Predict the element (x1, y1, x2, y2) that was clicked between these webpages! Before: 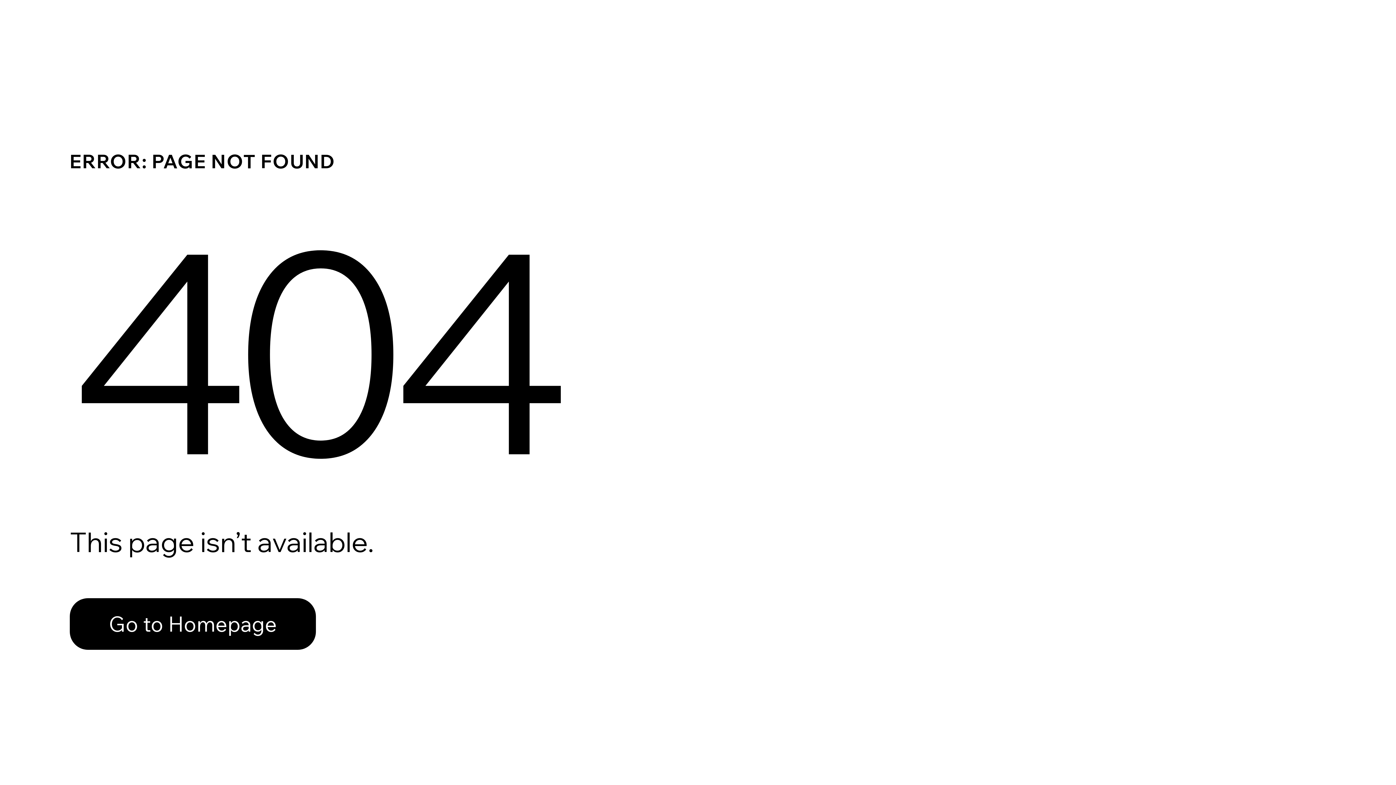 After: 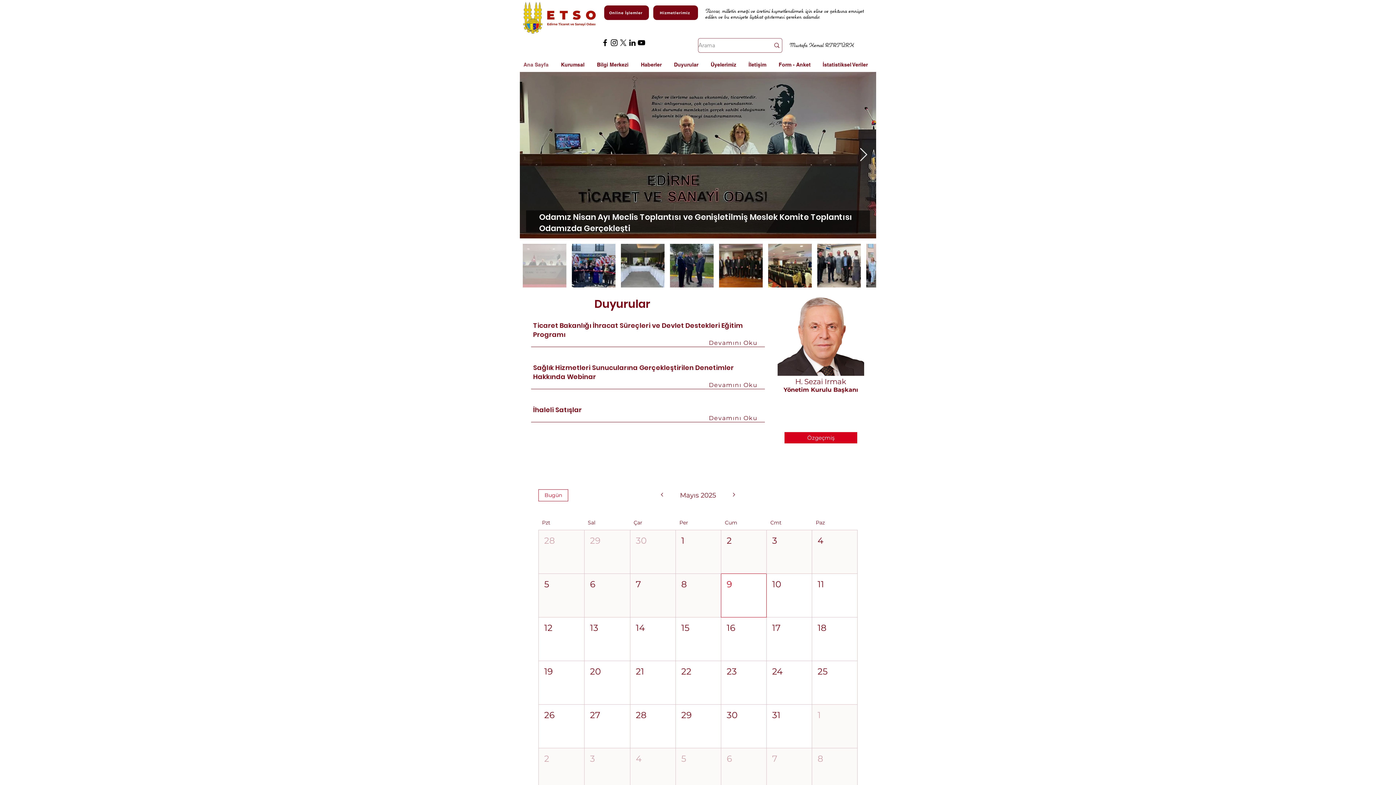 Action: label: Go to Homepage bbox: (69, 582, 768, 659)